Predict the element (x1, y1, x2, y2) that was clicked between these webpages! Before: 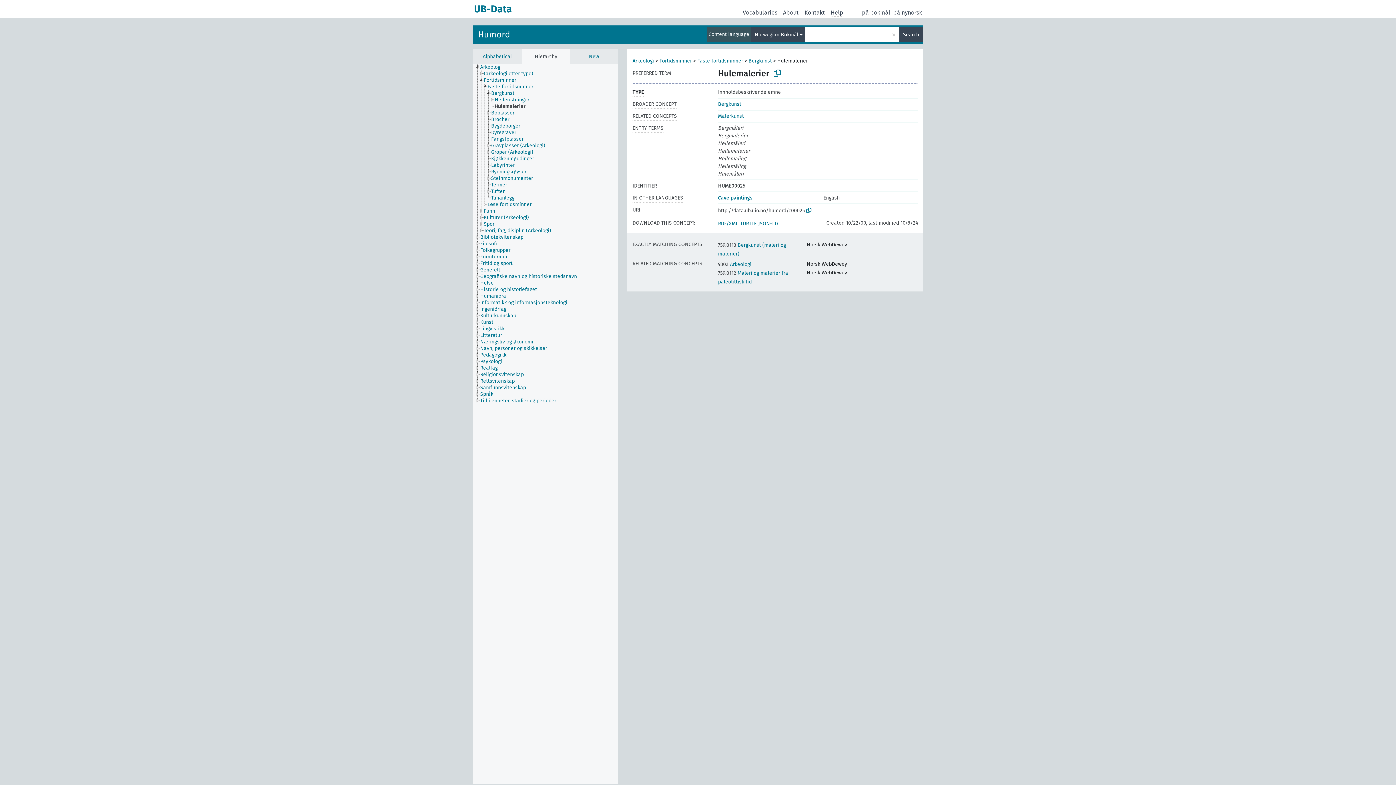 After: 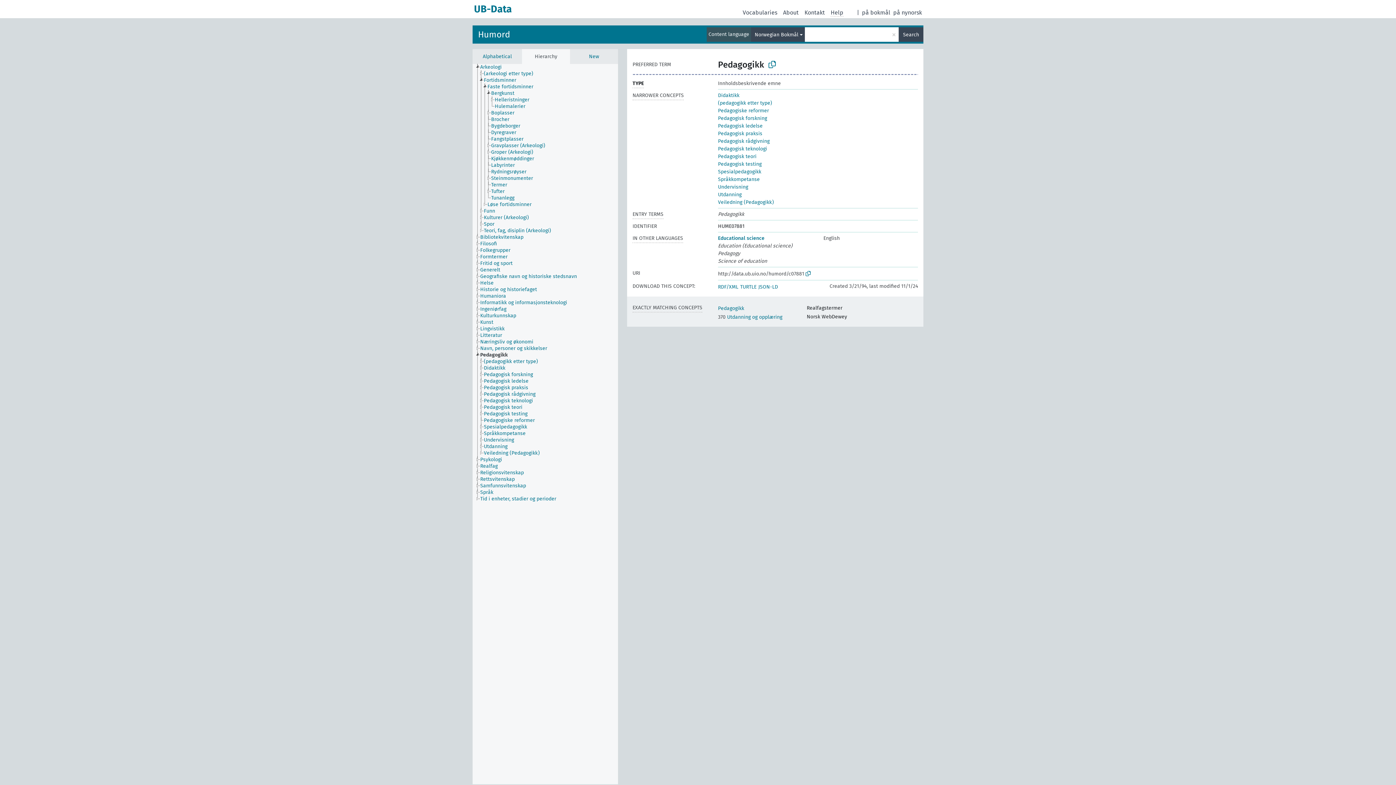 Action: bbox: (480, 352, 513, 358) label: Pedagogikk